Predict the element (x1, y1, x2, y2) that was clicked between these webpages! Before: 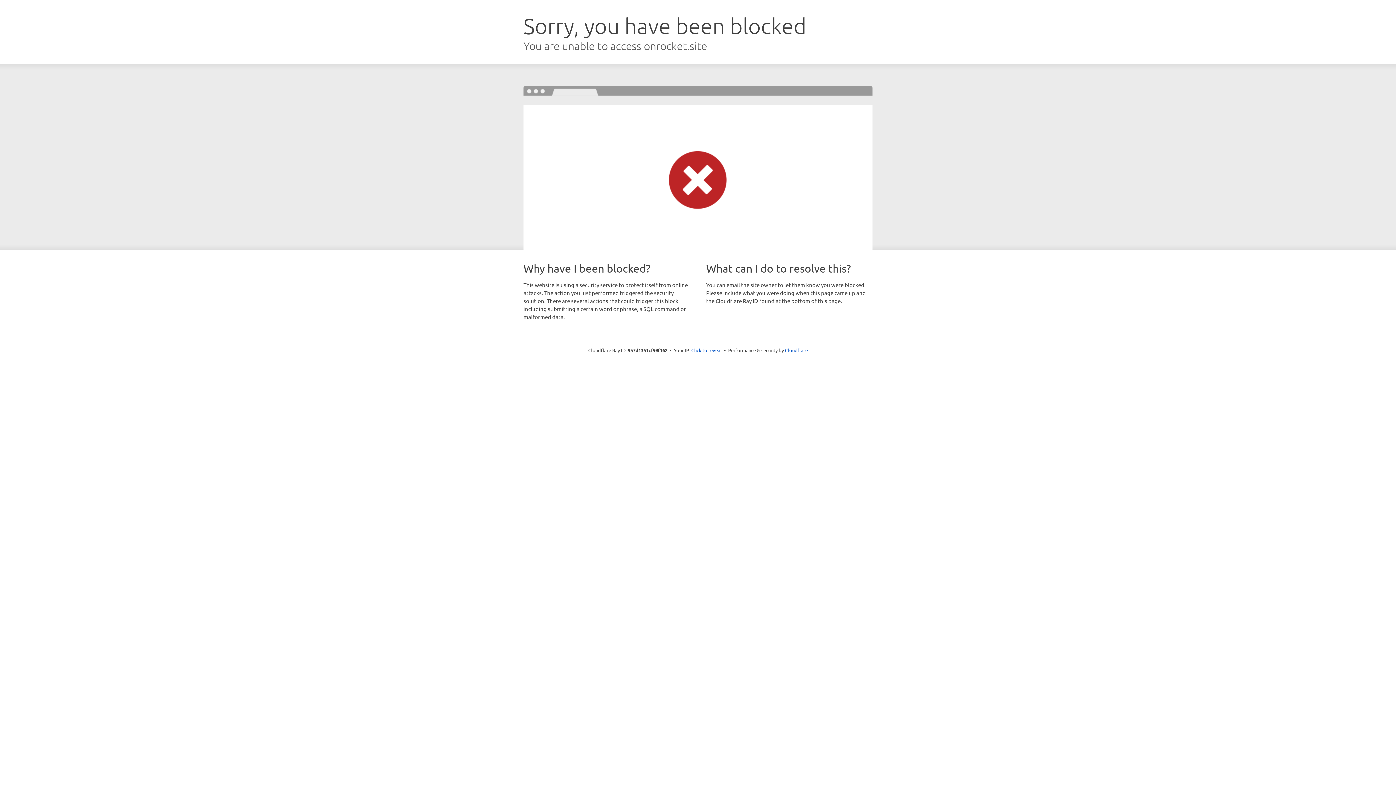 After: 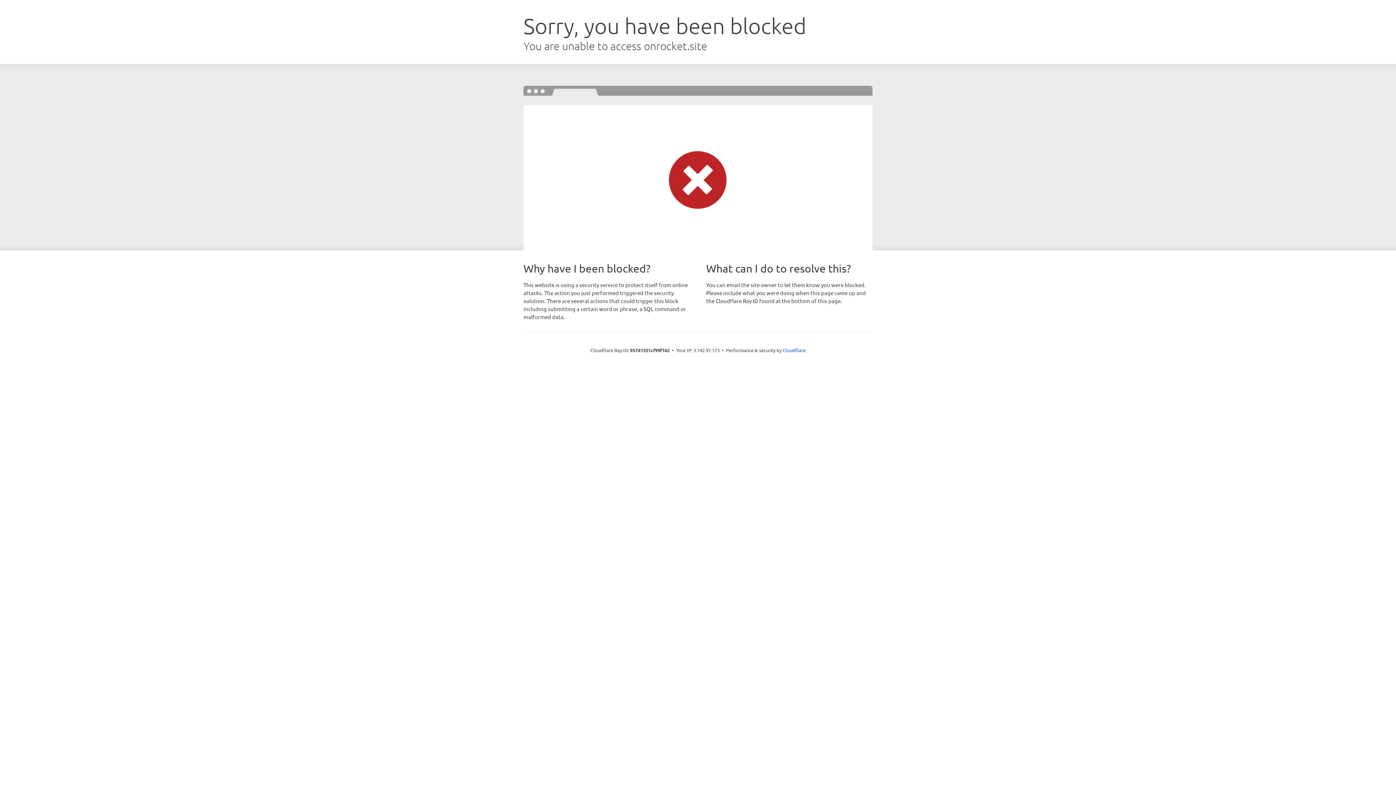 Action: label: Click to reveal bbox: (691, 346, 722, 353)